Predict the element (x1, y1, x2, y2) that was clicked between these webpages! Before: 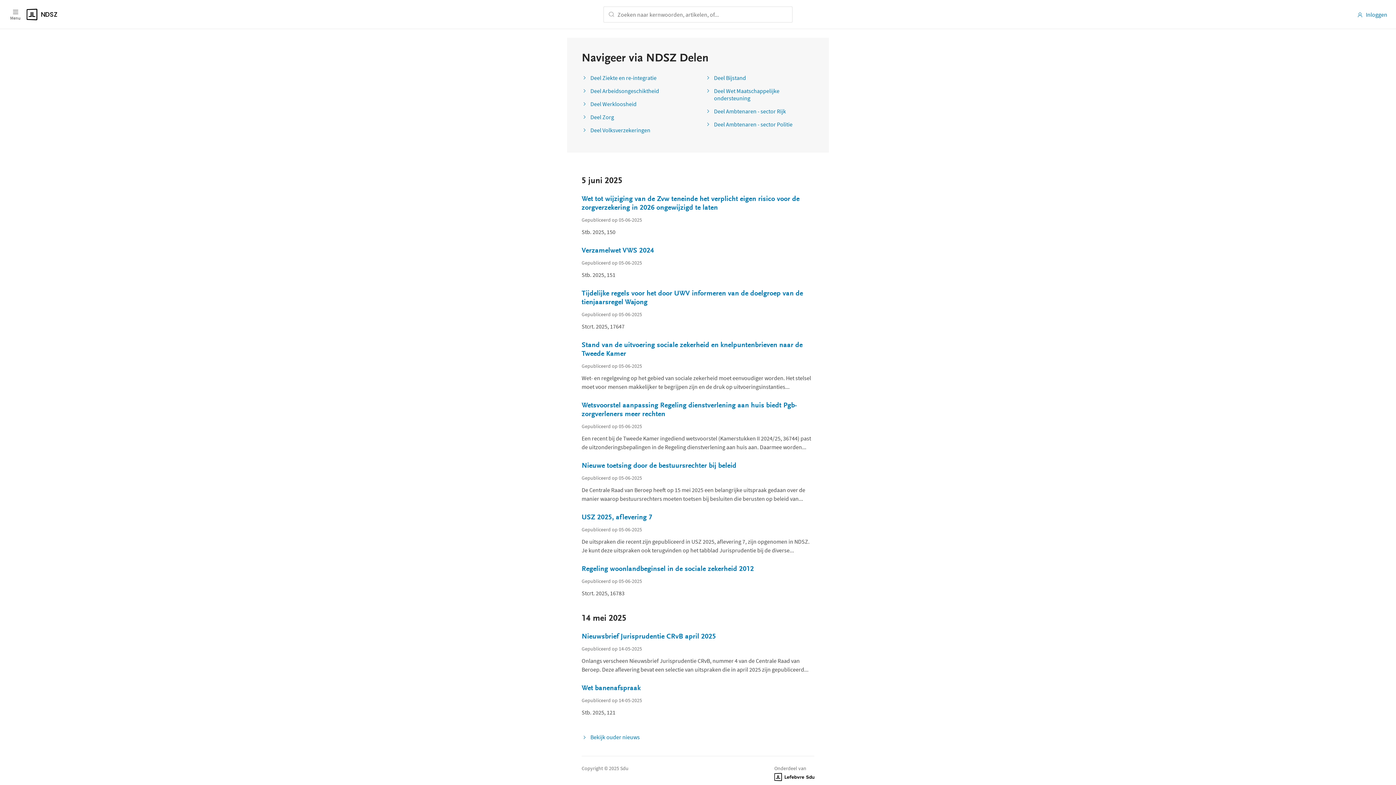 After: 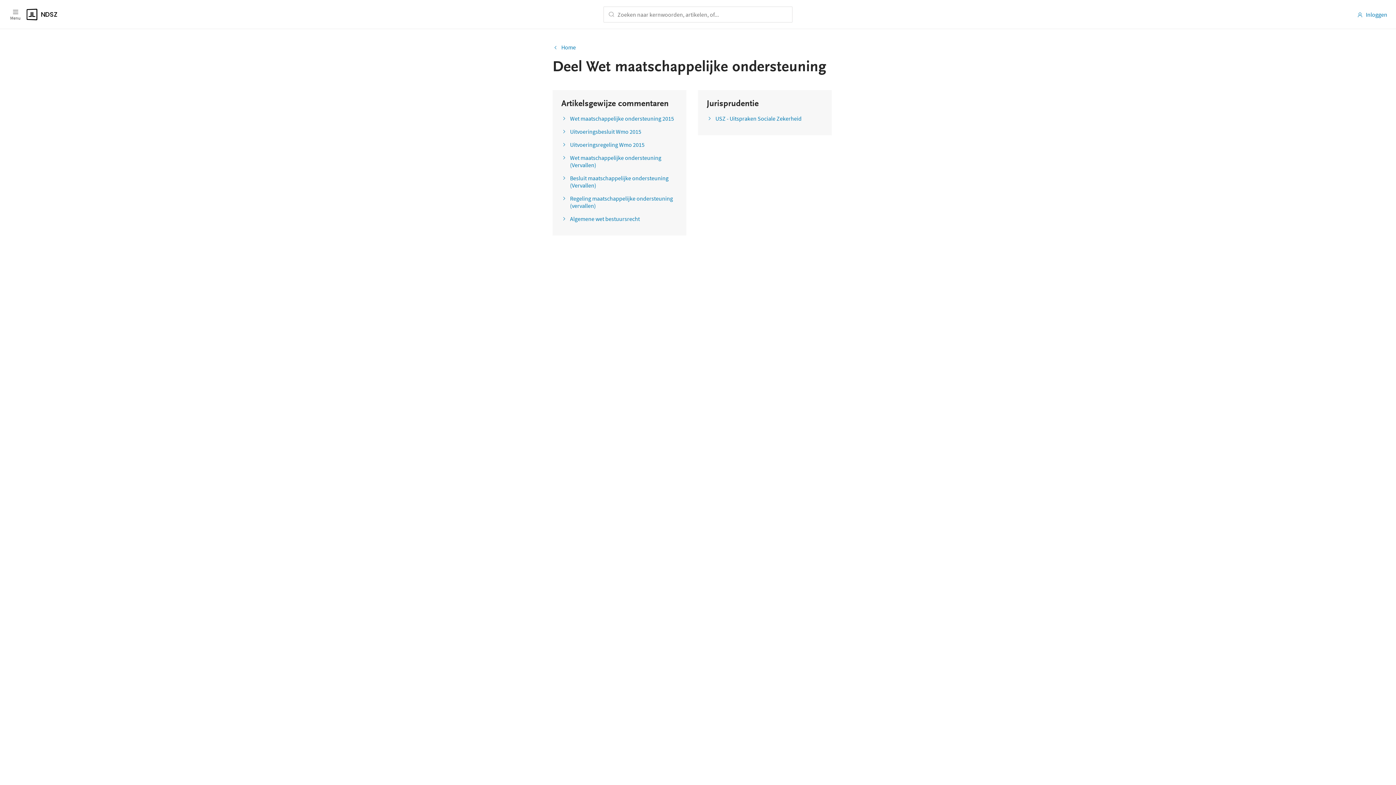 Action: label: Deel Wet Maatschappelijke ondersteuning bbox: (705, 87, 814, 101)